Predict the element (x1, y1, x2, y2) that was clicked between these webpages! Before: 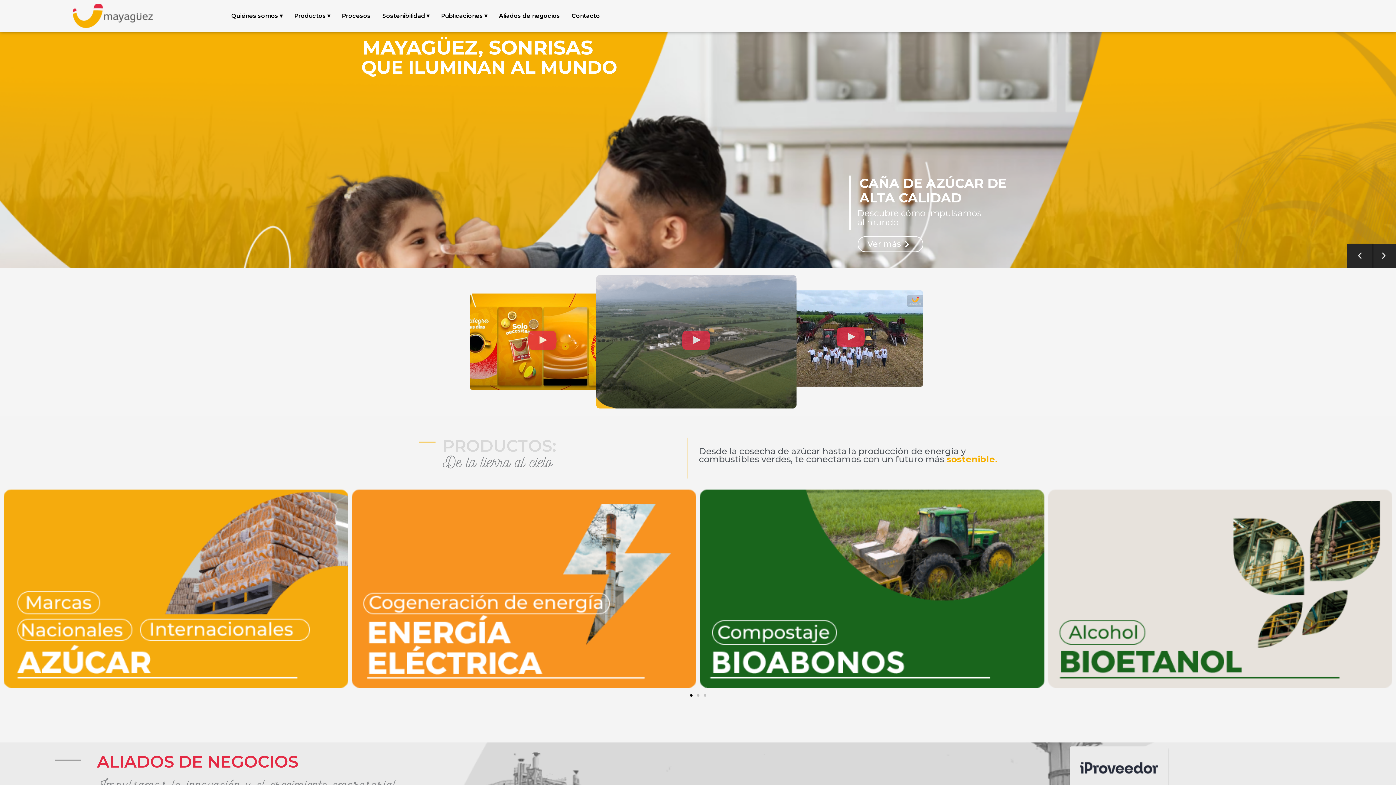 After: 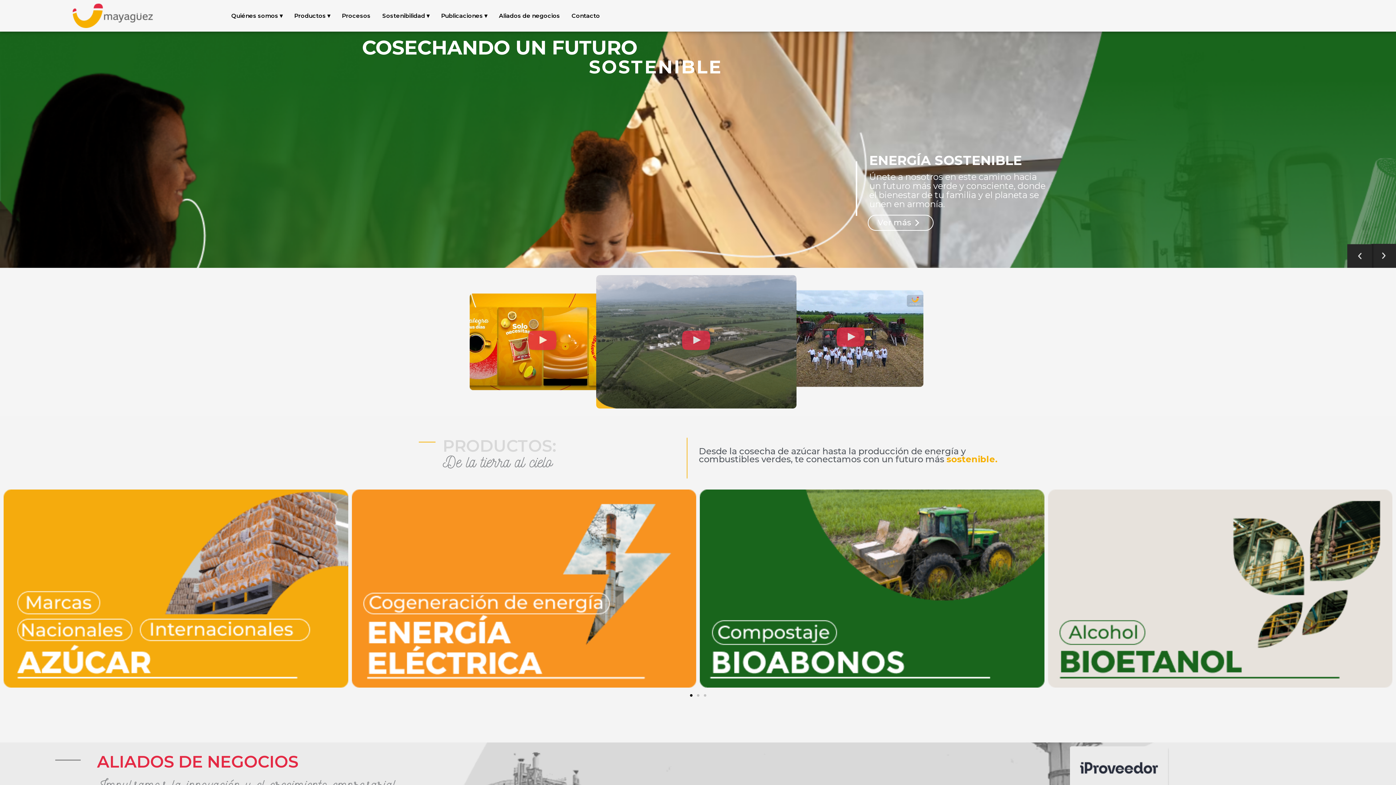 Action: bbox: (690, 694, 692, 697) label: Go to slide 1